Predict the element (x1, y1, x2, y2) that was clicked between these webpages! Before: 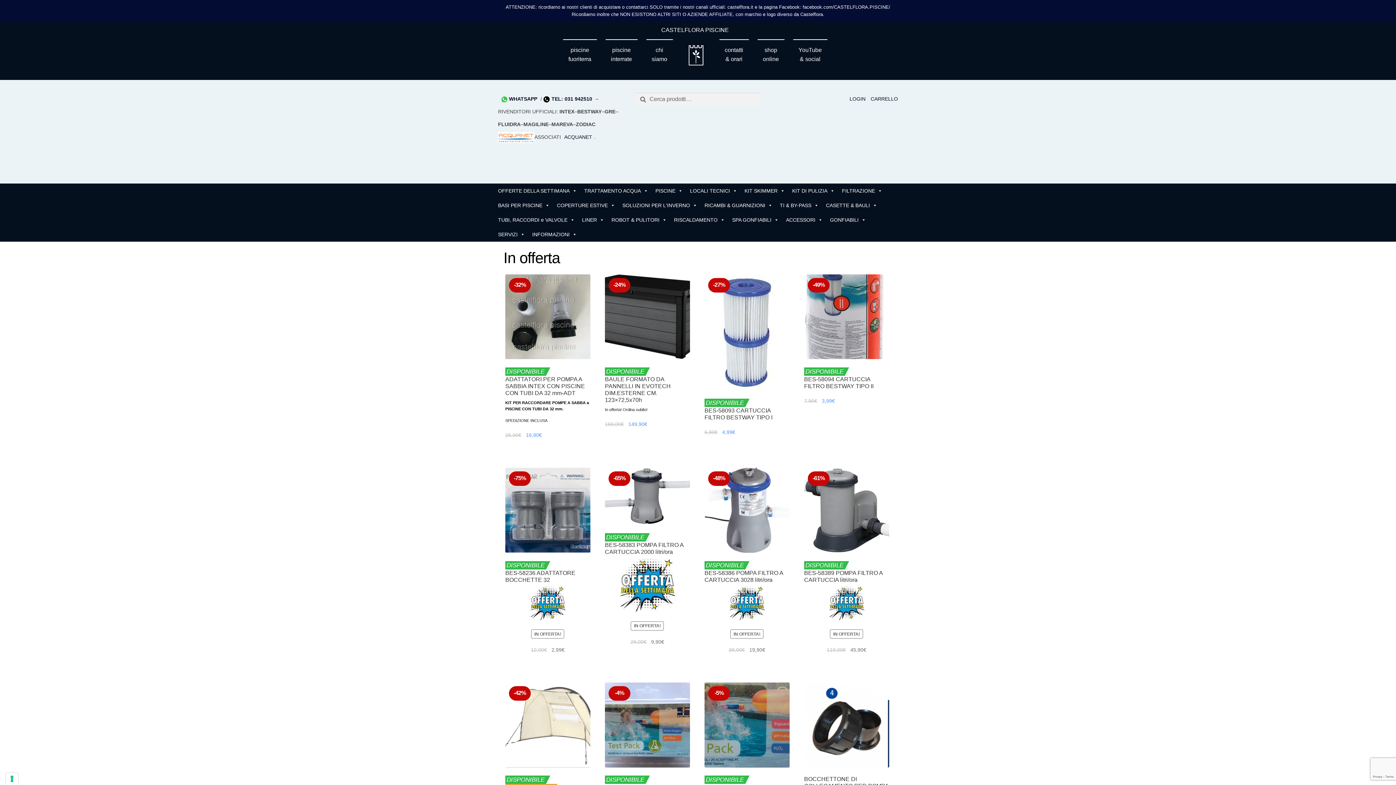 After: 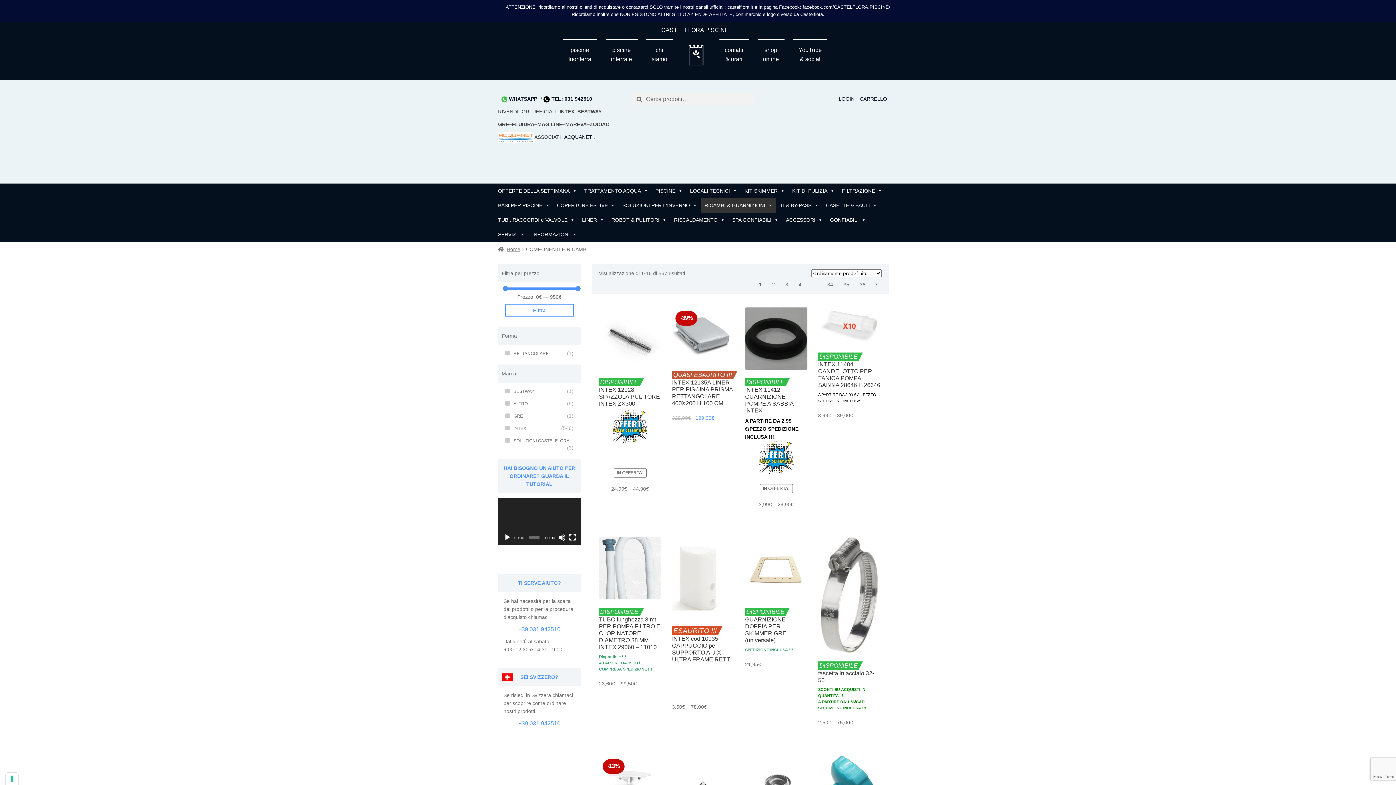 Action: label: RICAMBI & GUARNIZIONI bbox: (701, 198, 776, 212)